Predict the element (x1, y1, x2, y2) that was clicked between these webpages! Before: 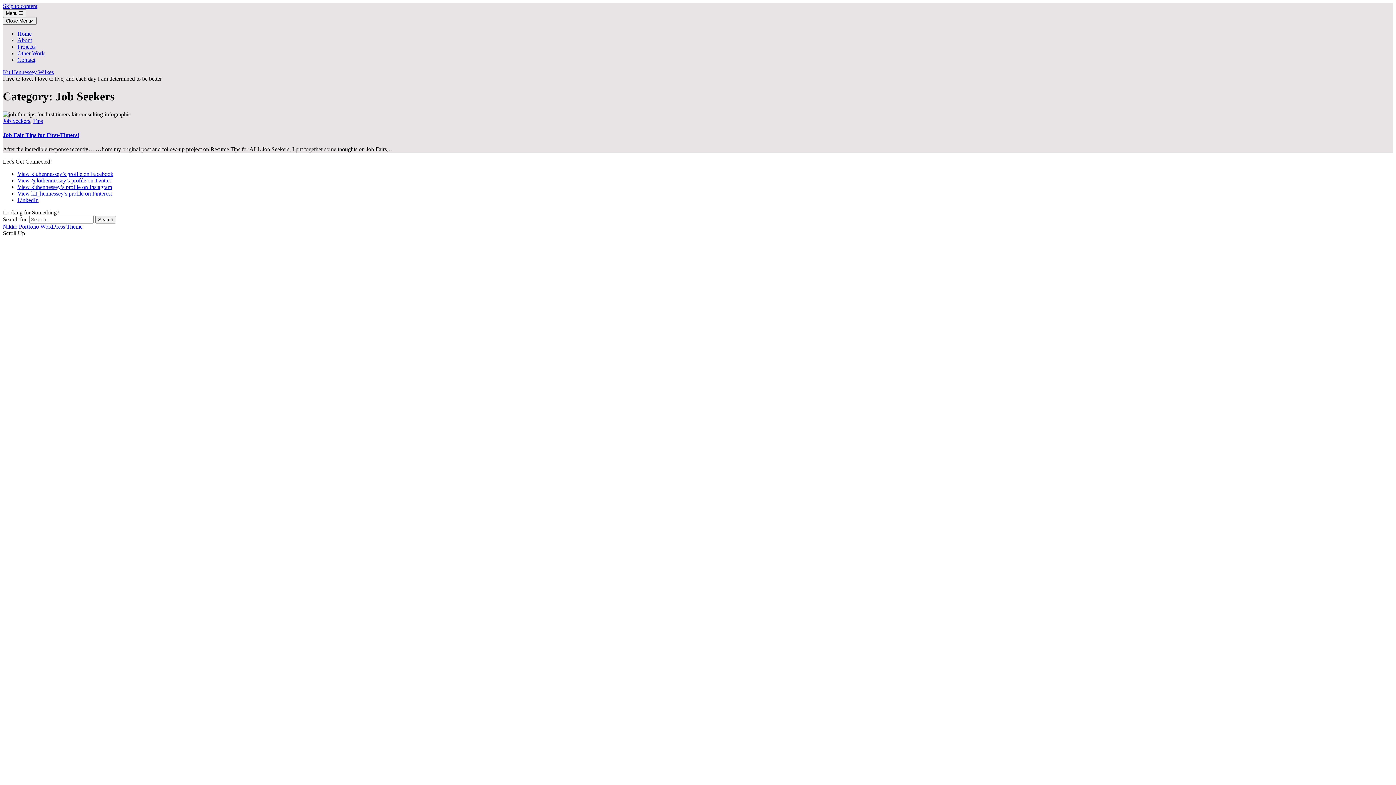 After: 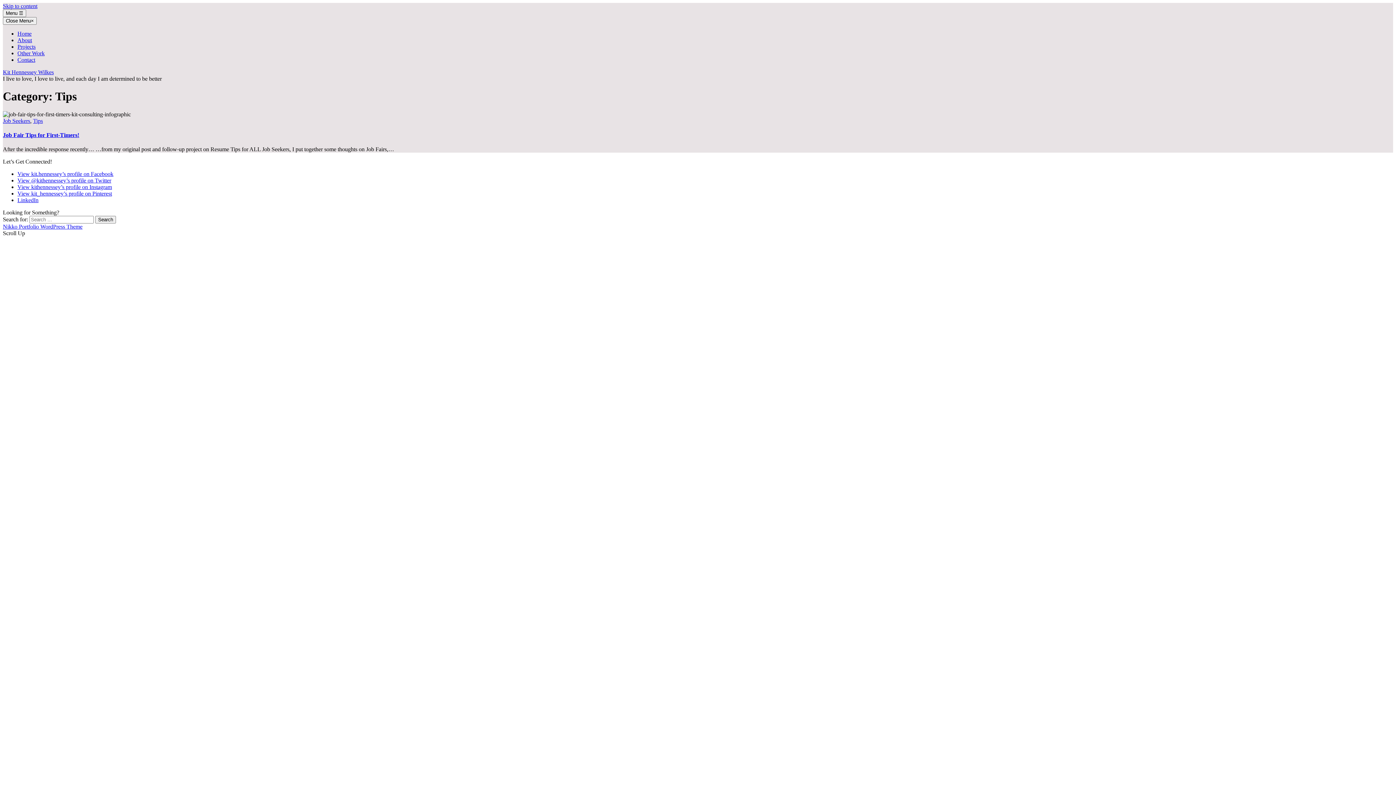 Action: bbox: (33, 117, 42, 123) label: Tips